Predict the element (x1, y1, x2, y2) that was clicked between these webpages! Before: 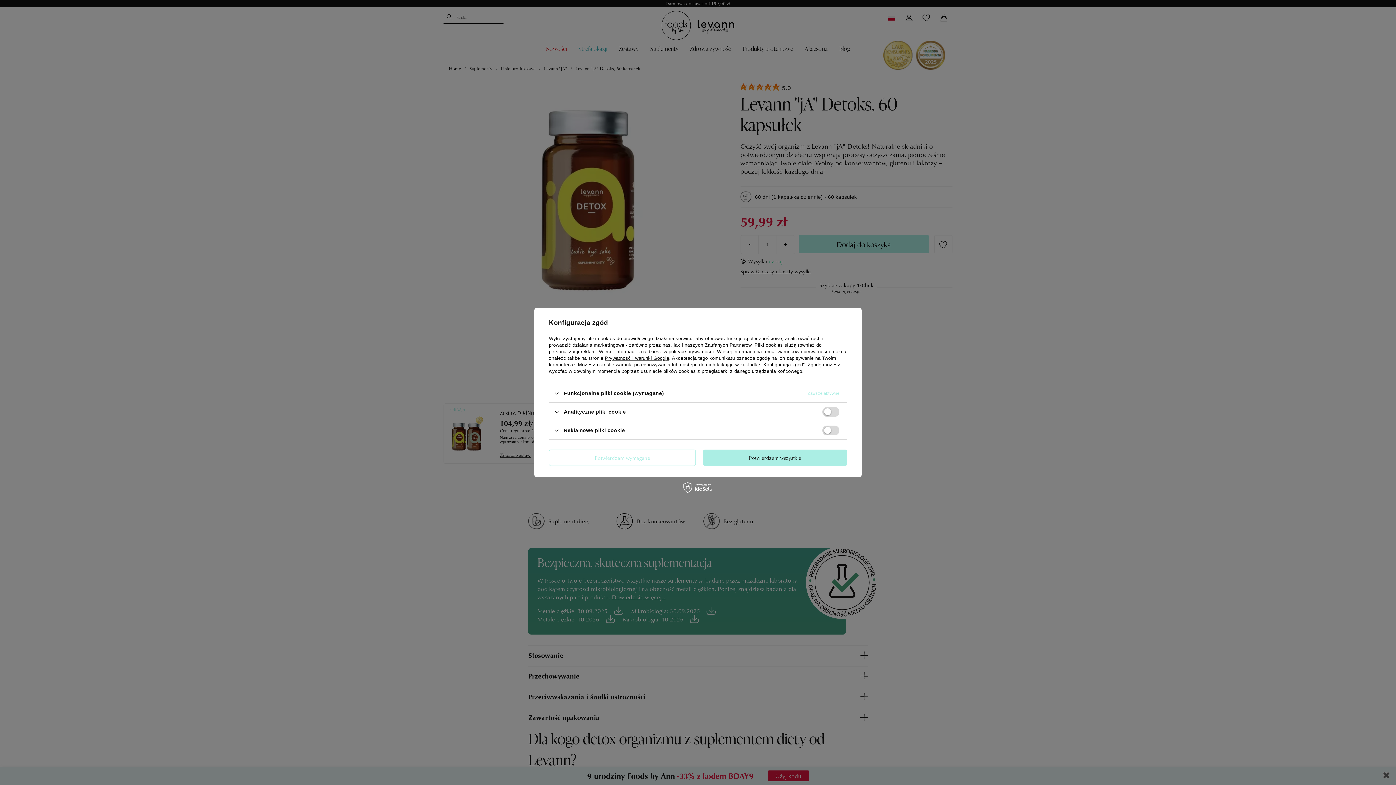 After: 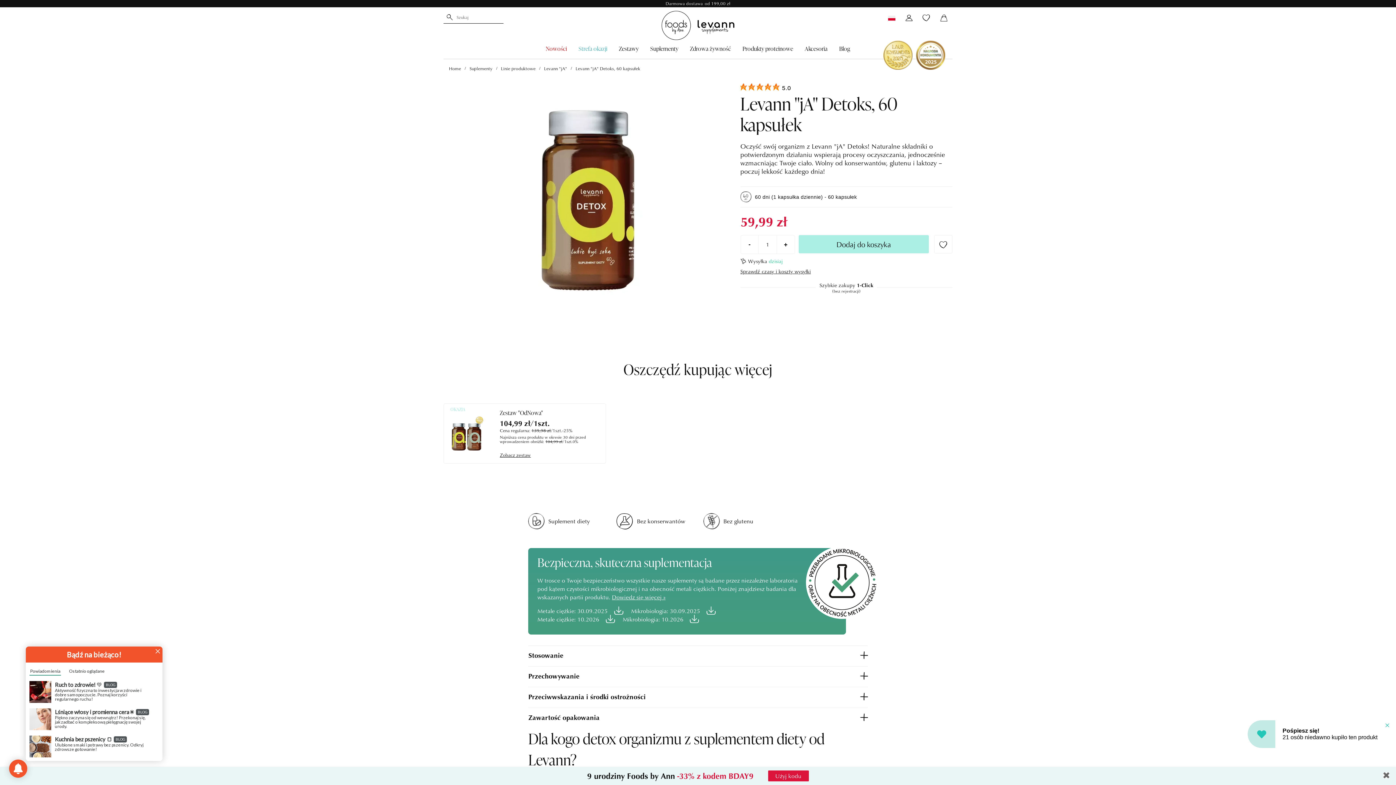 Action: label: Potwierdzam wszystkie bbox: (703, 449, 847, 466)